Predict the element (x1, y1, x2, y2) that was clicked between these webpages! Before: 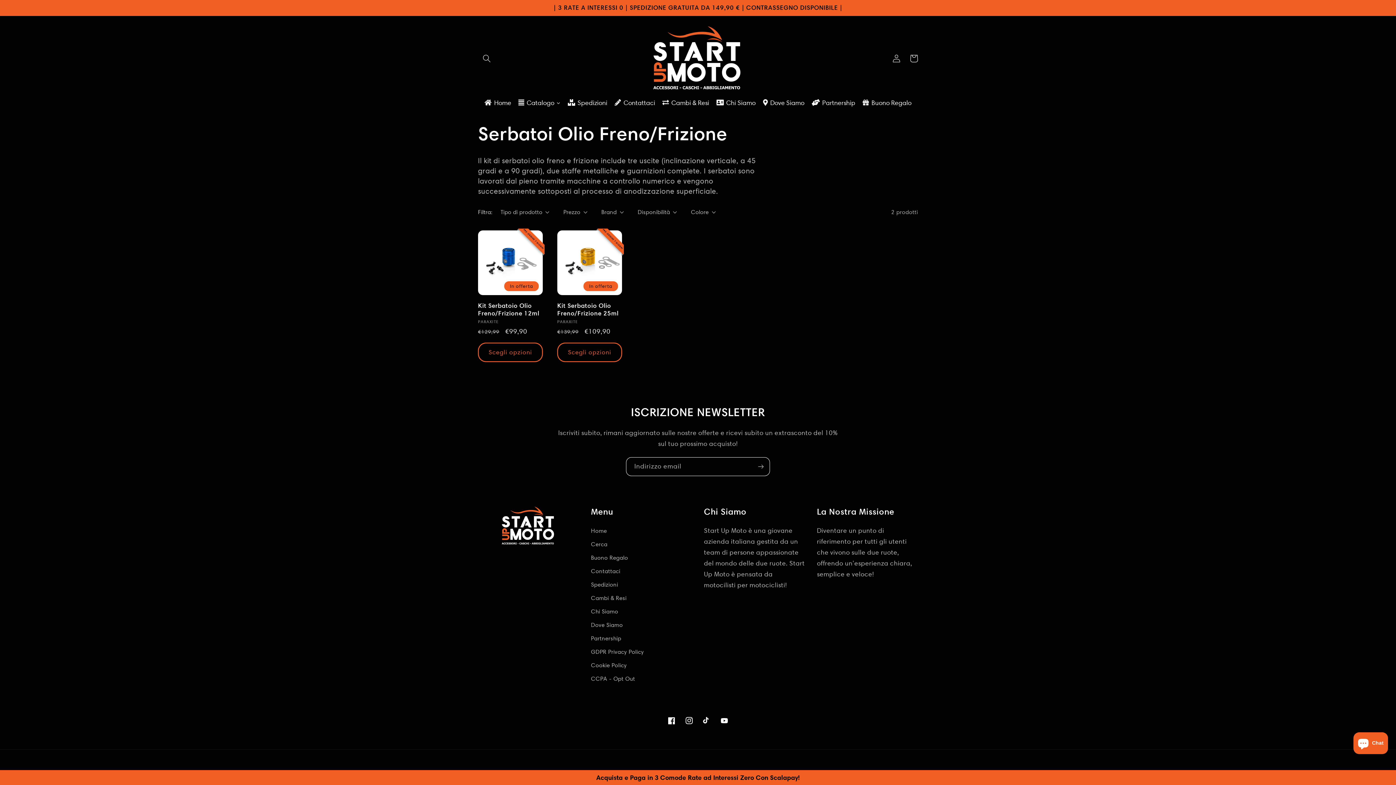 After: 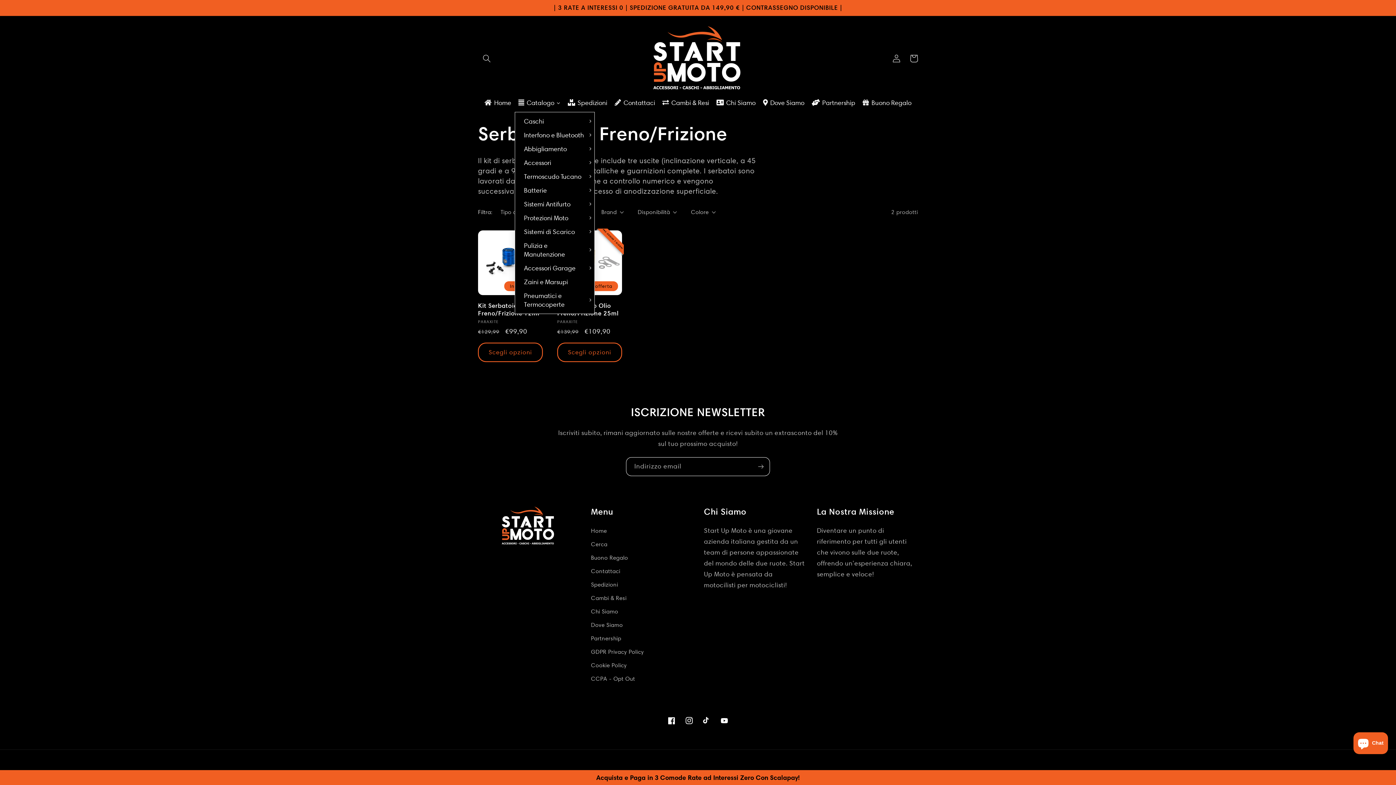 Action: bbox: (515, 93, 564, 111) label: Catalogo